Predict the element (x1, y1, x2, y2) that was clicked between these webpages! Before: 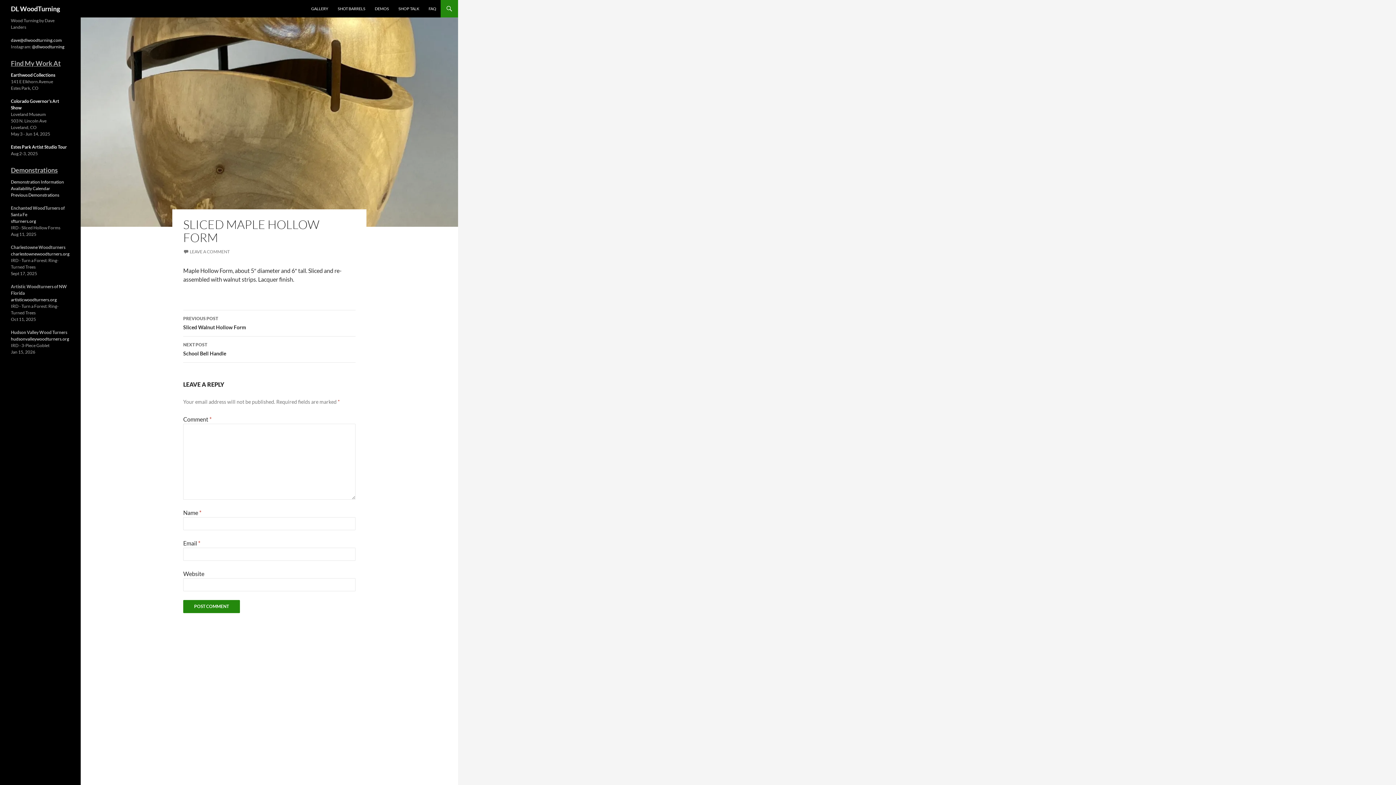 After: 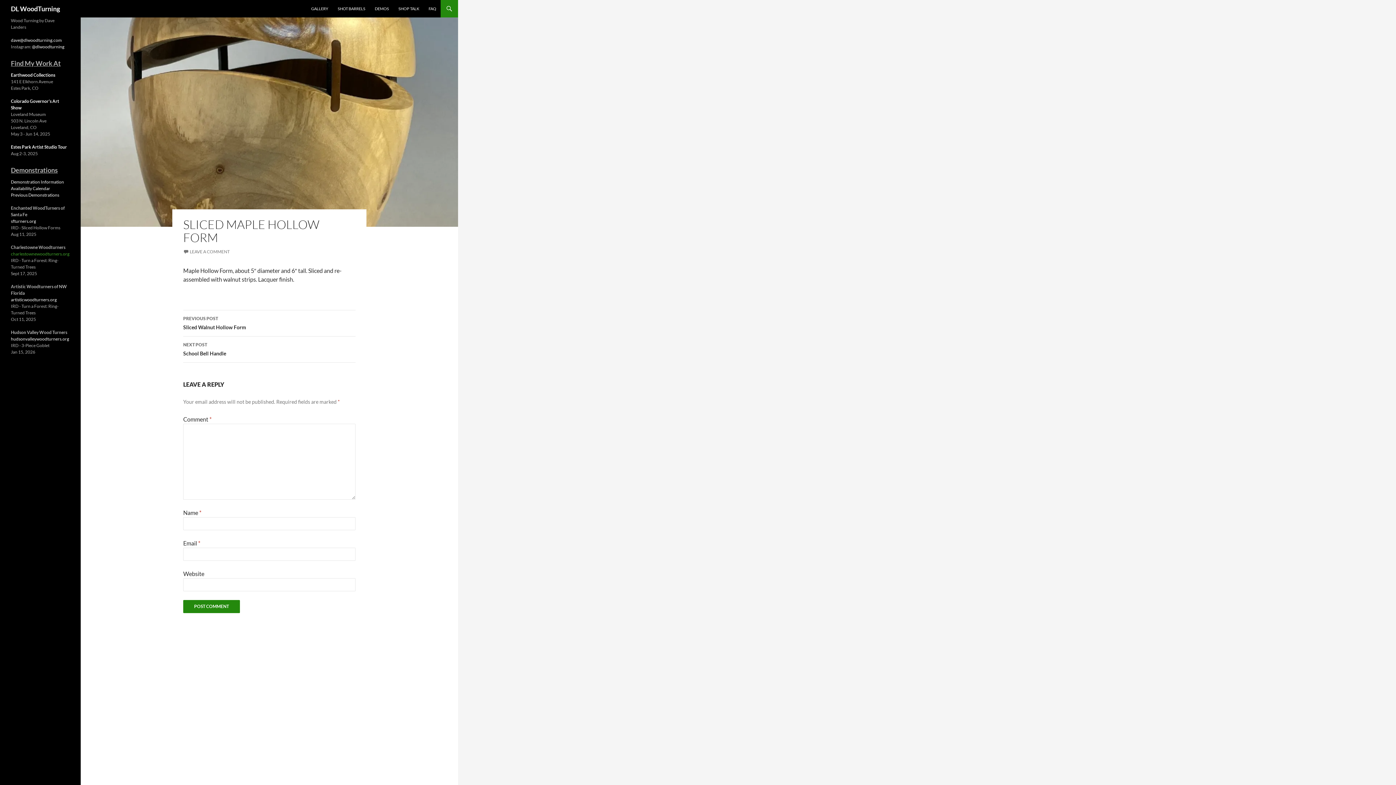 Action: label: charlestownewoodturners.org bbox: (10, 251, 69, 256)